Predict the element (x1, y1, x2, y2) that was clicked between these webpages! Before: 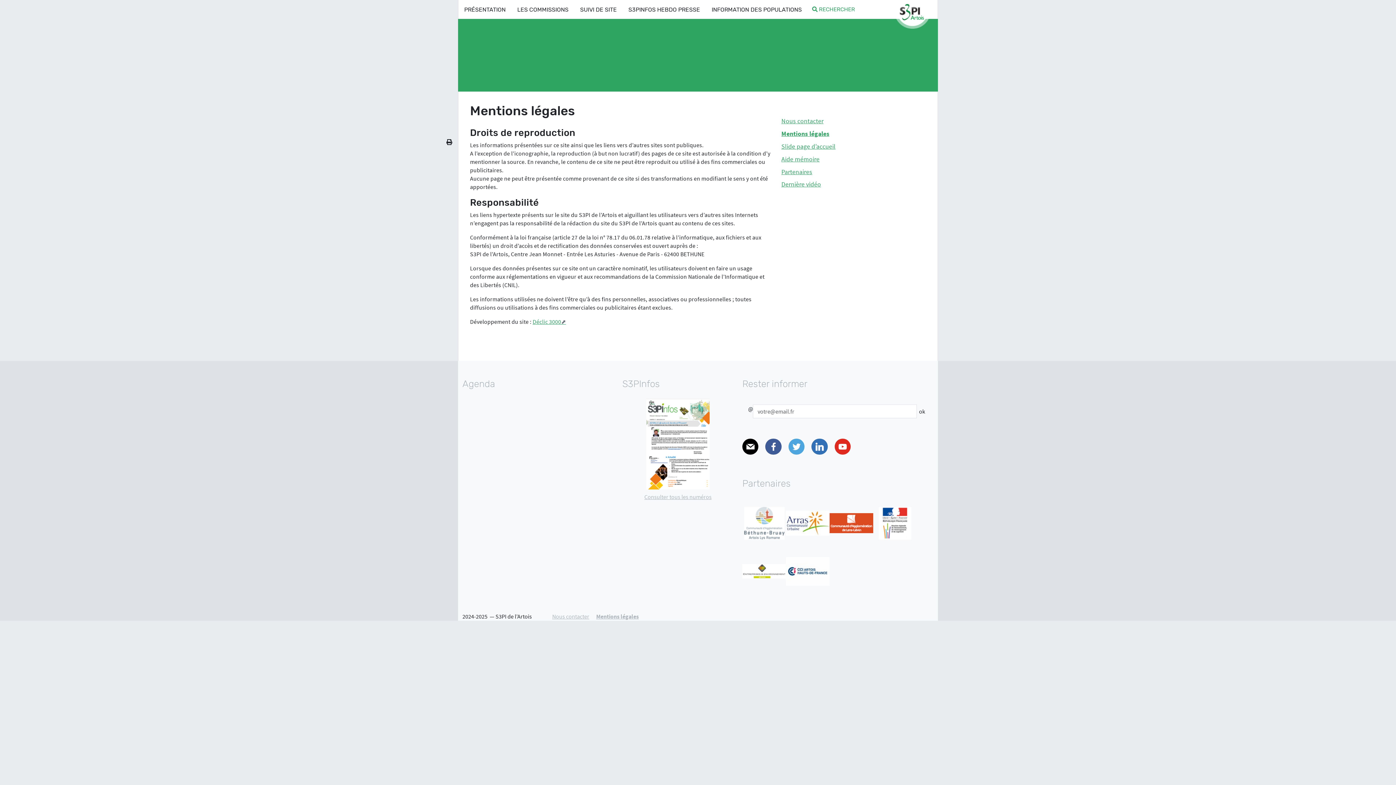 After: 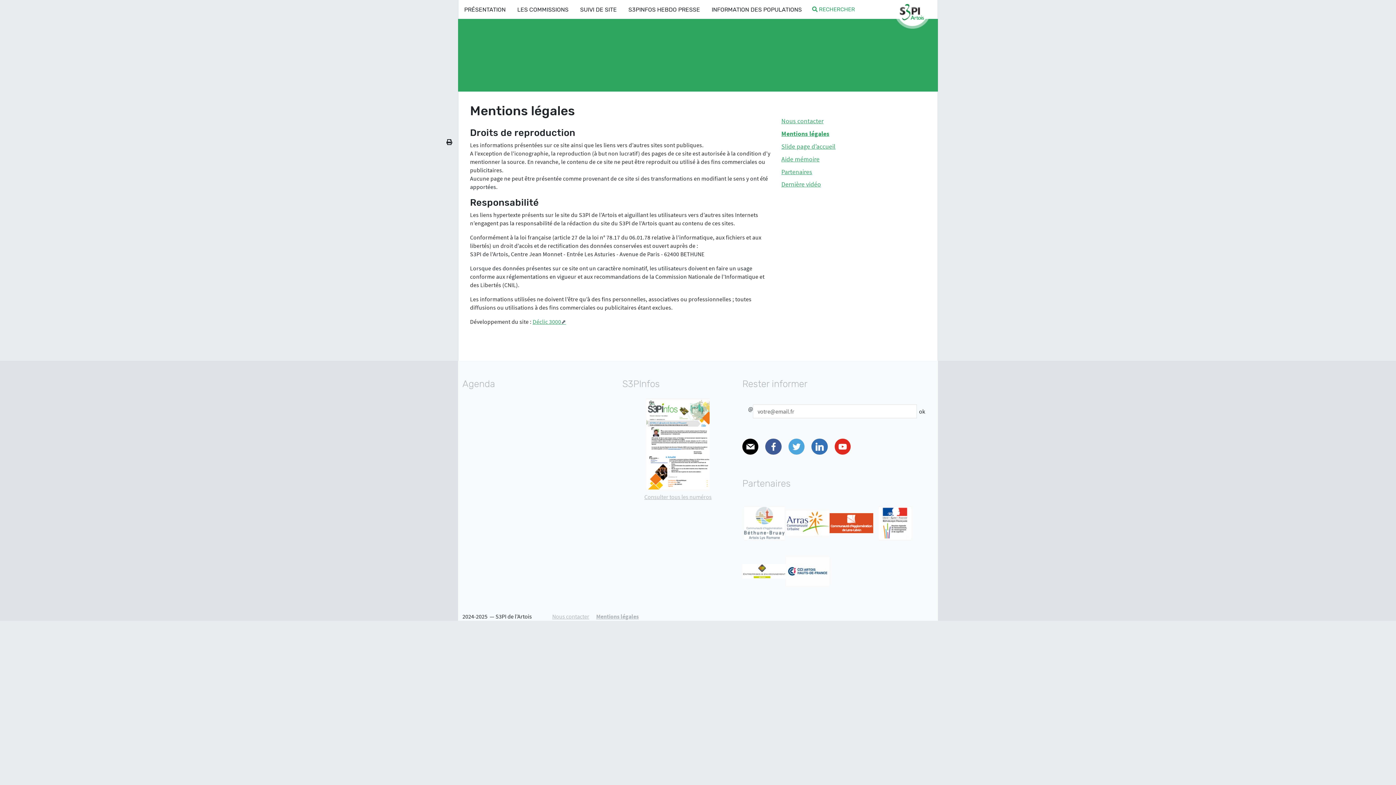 Action: label: E-mail bbox: (742, 438, 758, 454)